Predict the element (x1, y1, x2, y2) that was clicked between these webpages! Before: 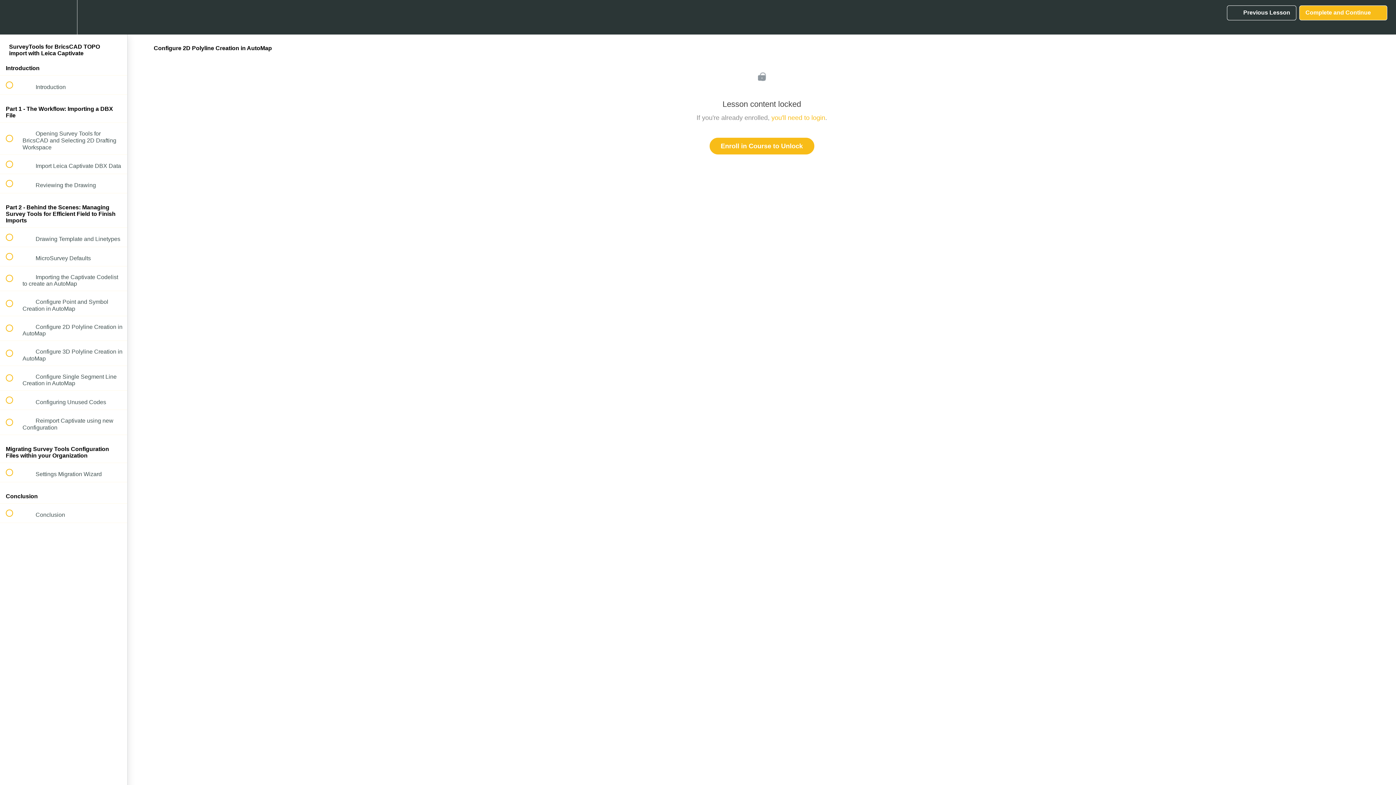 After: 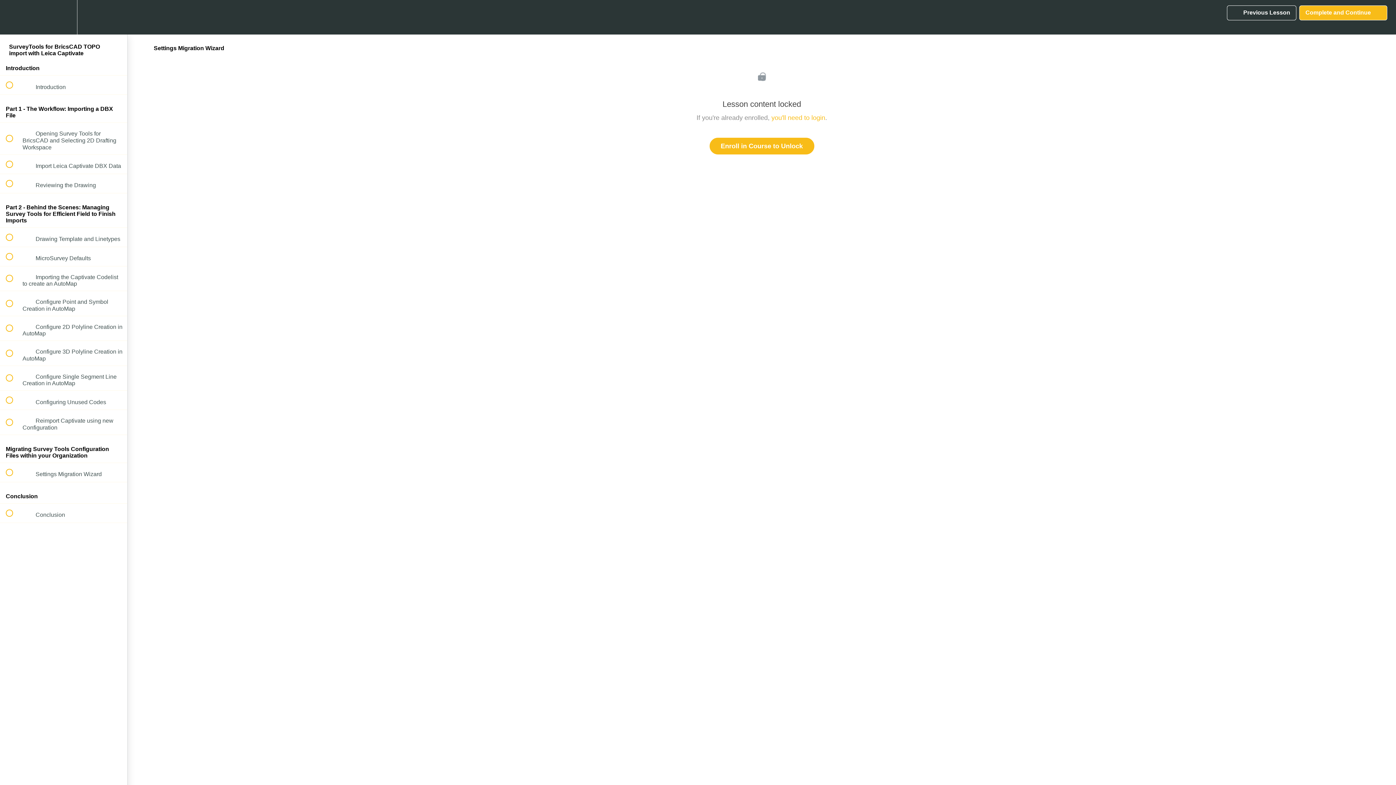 Action: label:  
 Settings Migration Wizard bbox: (0, 463, 127, 482)